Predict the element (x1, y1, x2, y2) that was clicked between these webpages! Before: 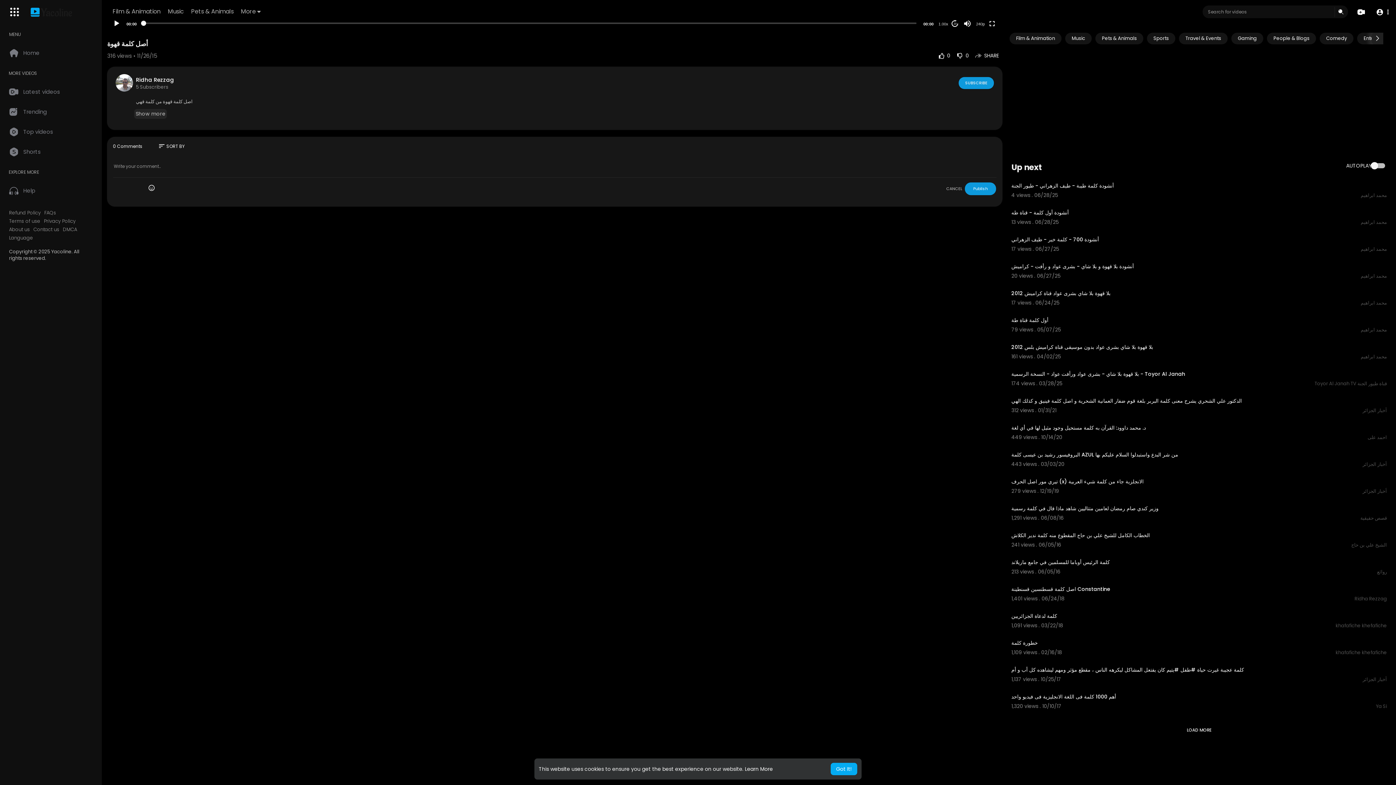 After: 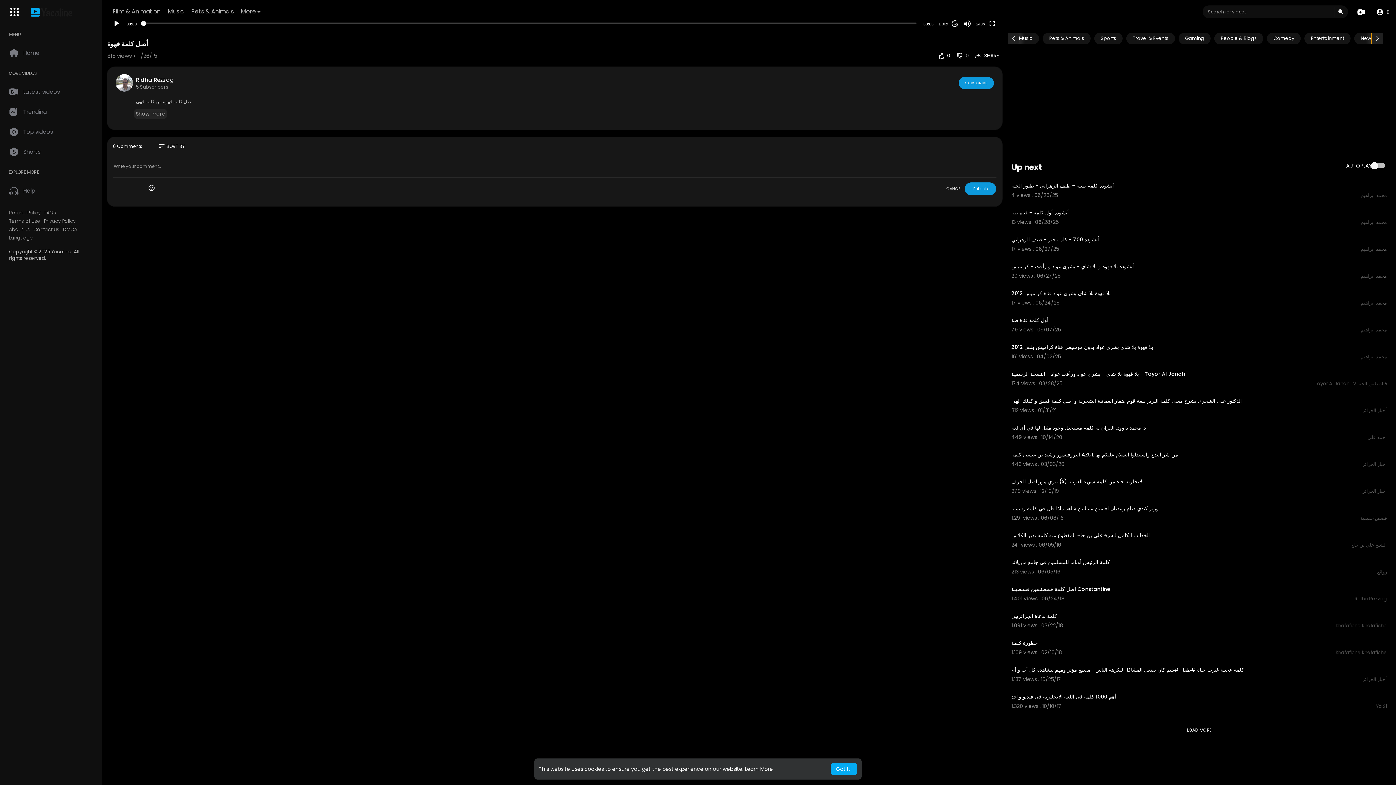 Action: bbox: (1372, 32, 1383, 44) label: Next slide